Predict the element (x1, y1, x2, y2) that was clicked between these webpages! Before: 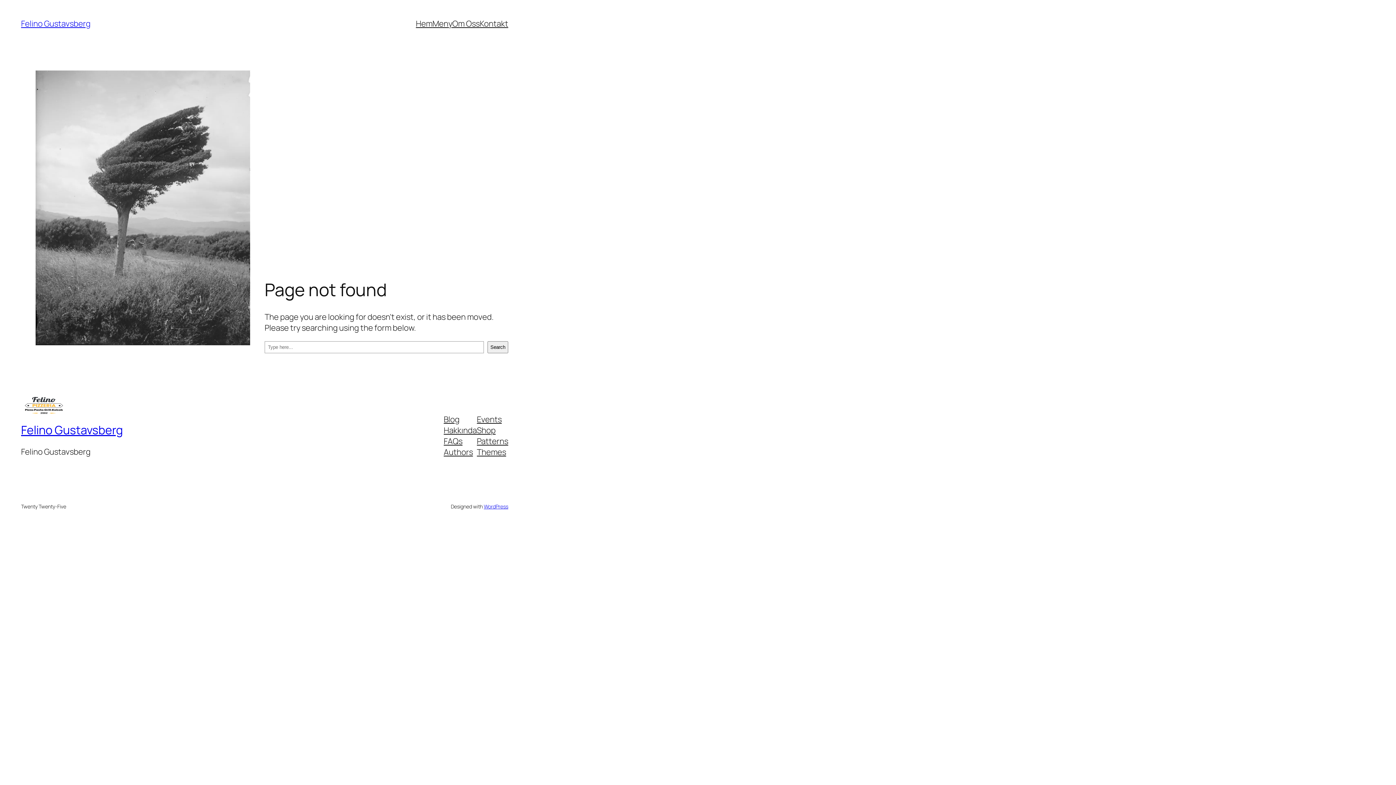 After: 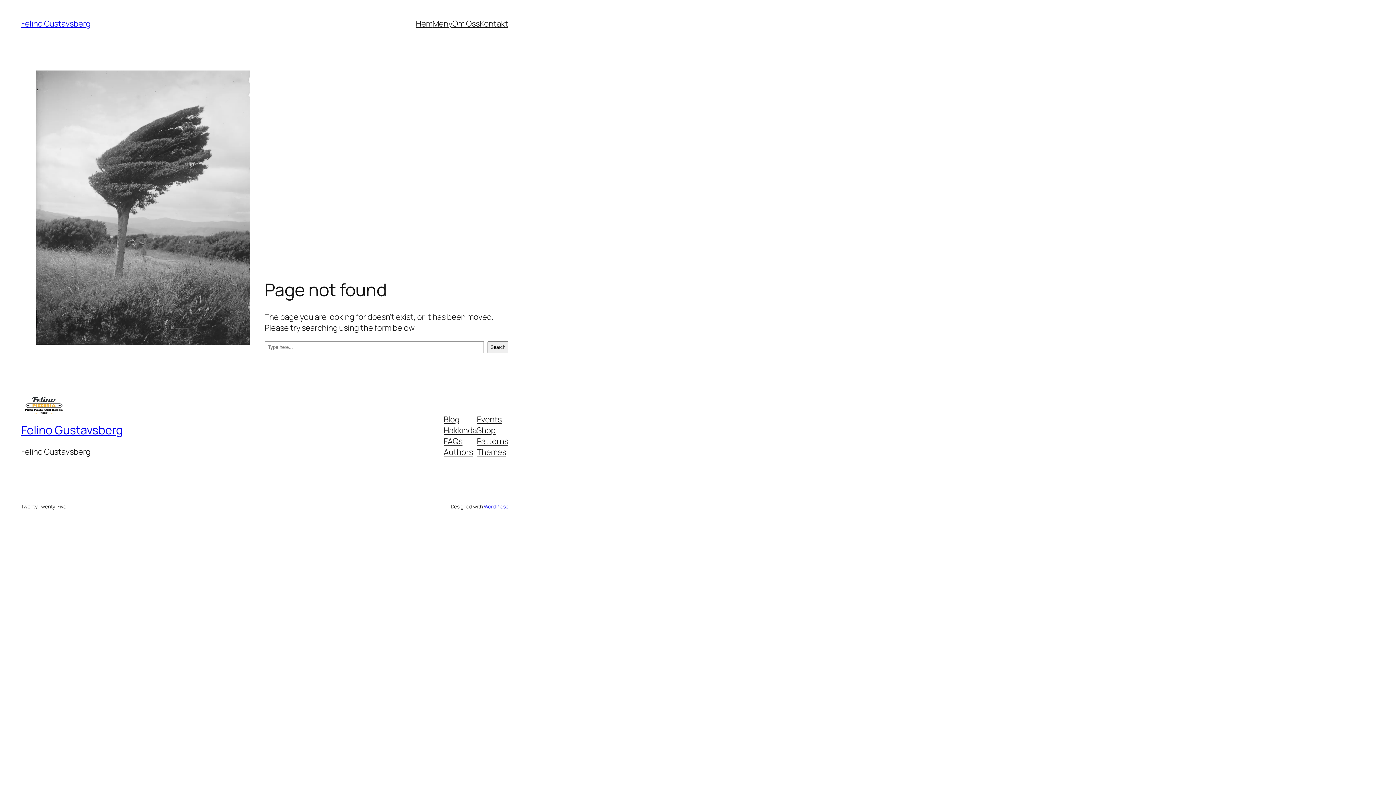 Action: bbox: (477, 446, 506, 457) label: Themes